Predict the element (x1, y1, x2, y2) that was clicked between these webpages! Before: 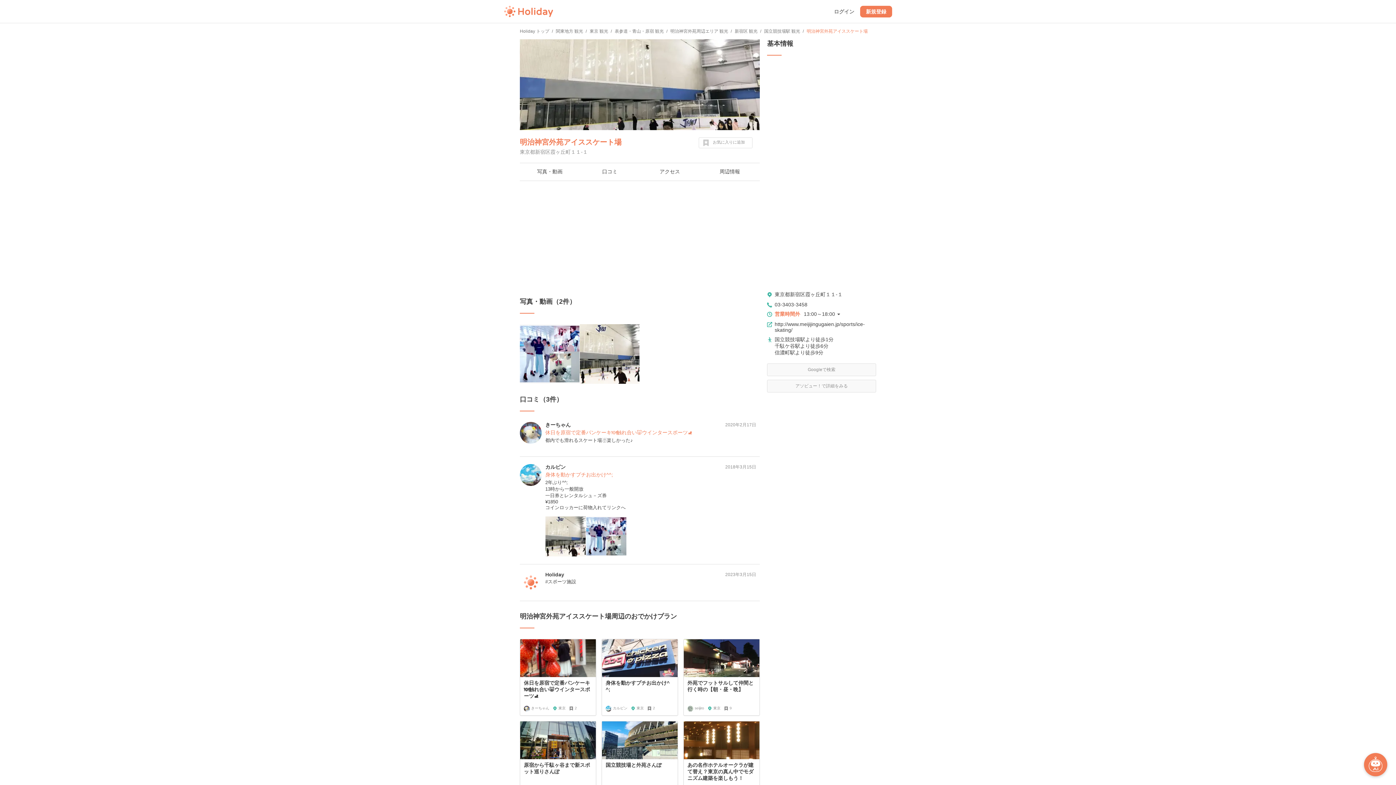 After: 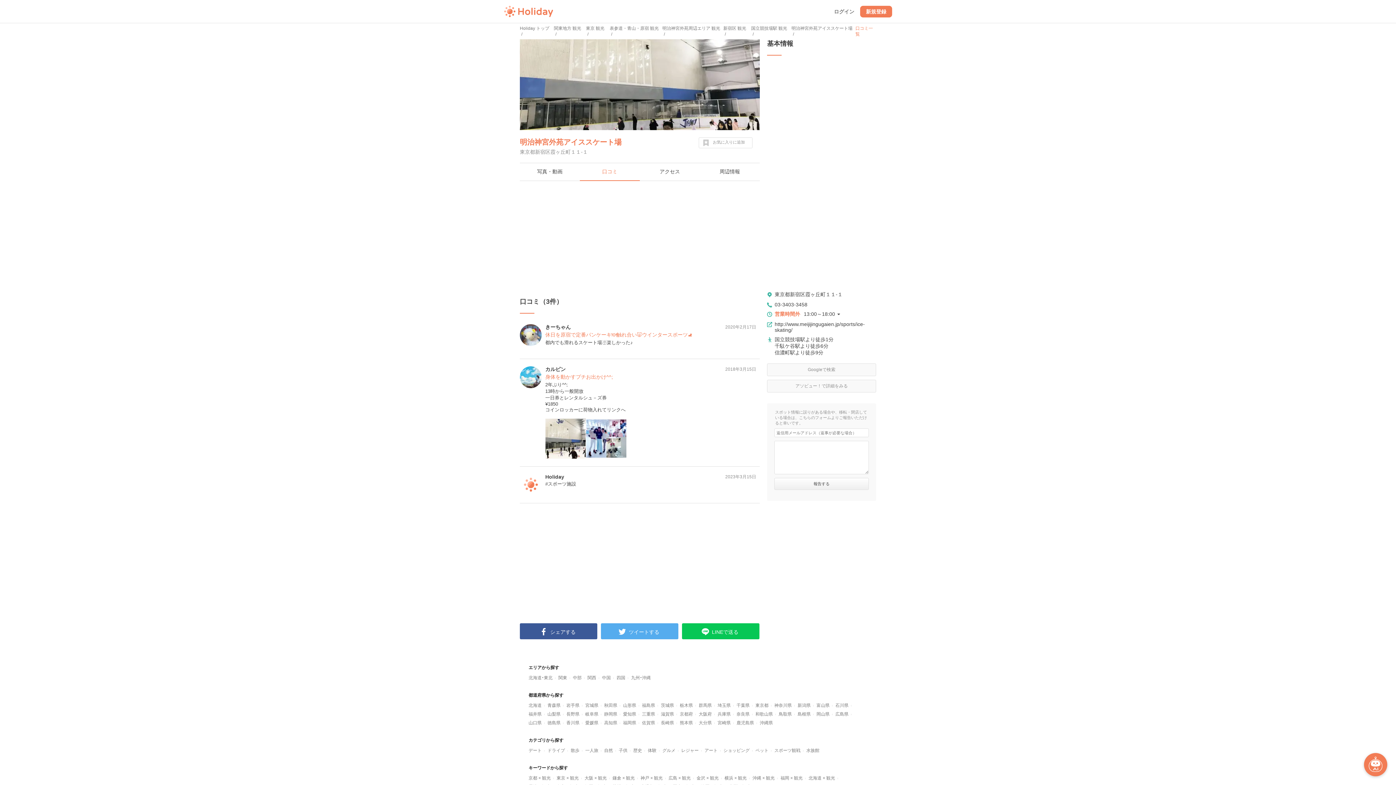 Action: bbox: (580, 163, 640, 180) label: 口コミ